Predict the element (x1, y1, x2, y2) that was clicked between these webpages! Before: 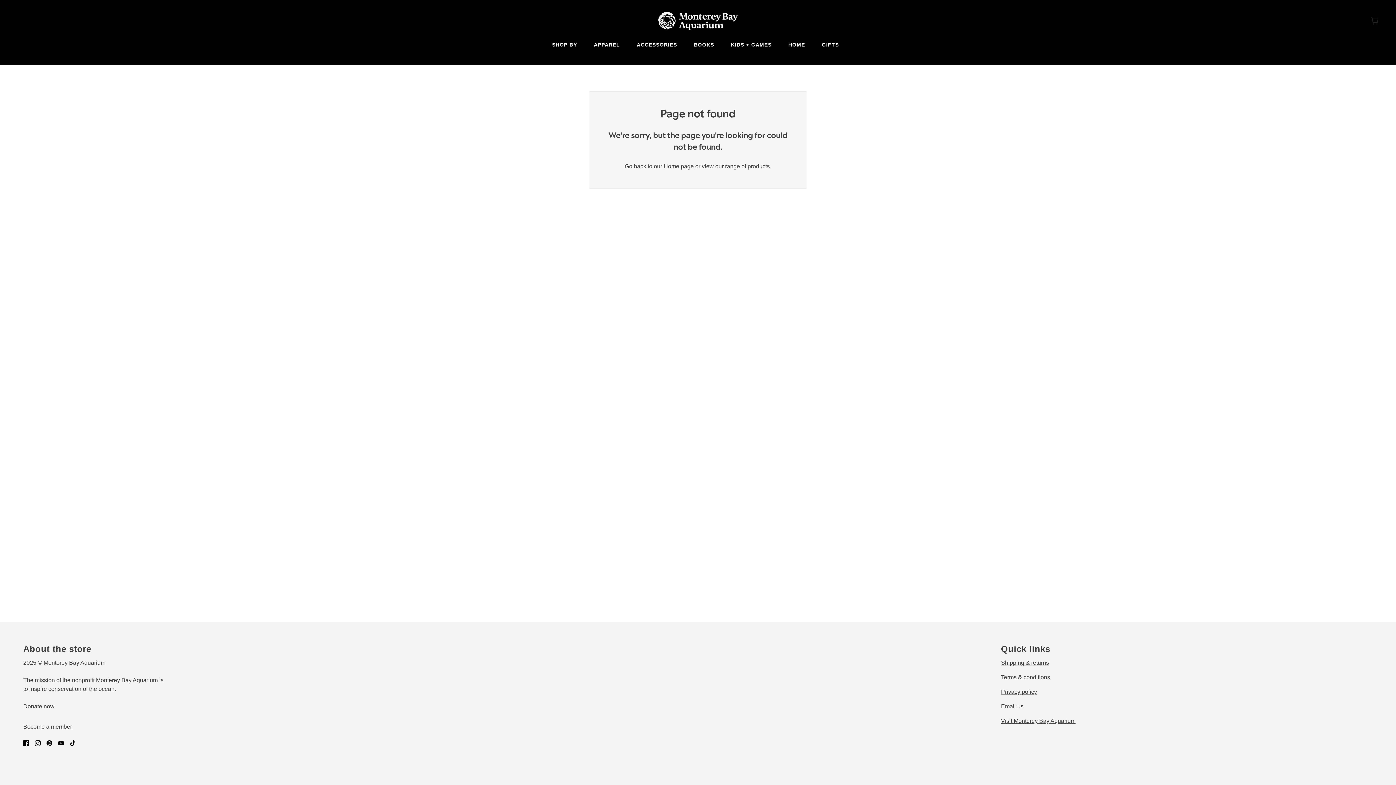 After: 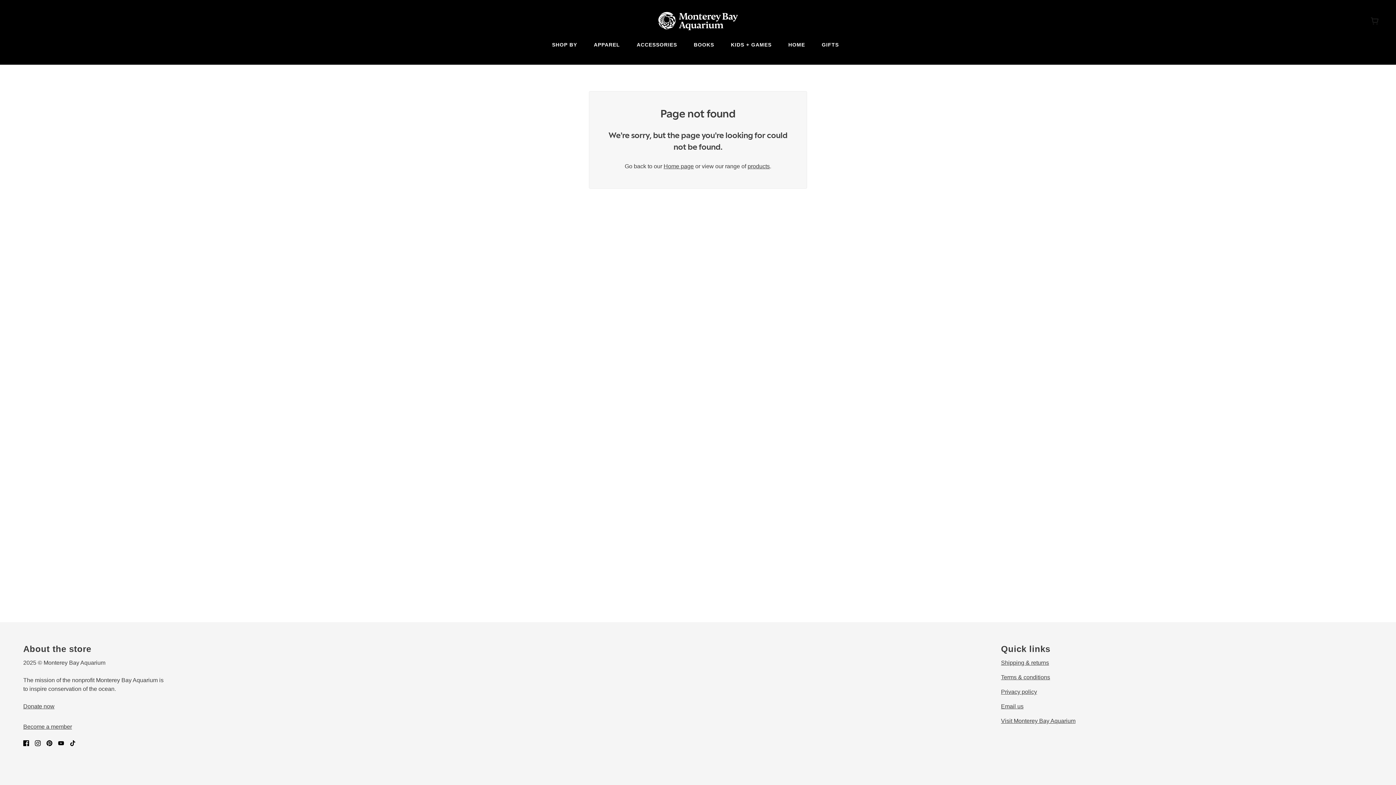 Action: label: Email us bbox: (1001, 703, 1023, 709)